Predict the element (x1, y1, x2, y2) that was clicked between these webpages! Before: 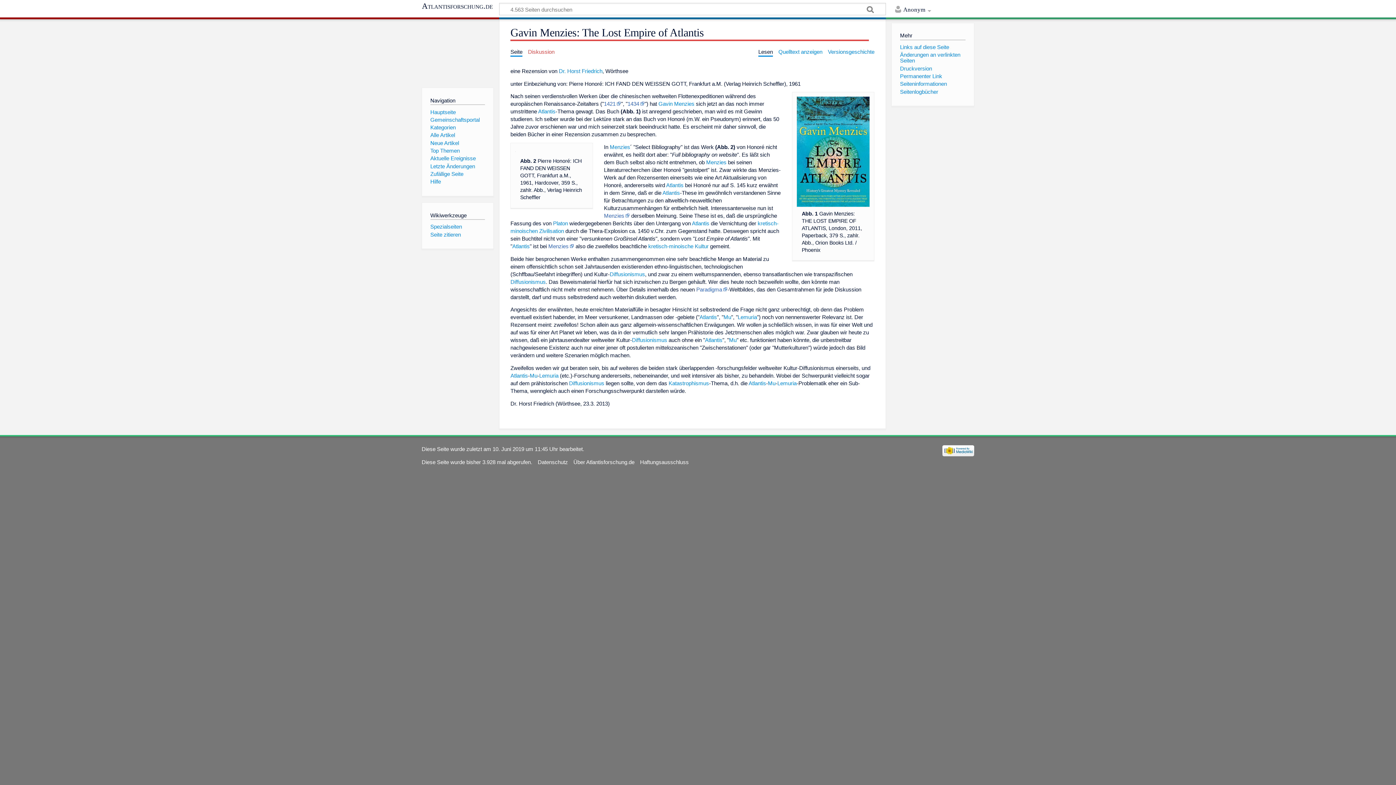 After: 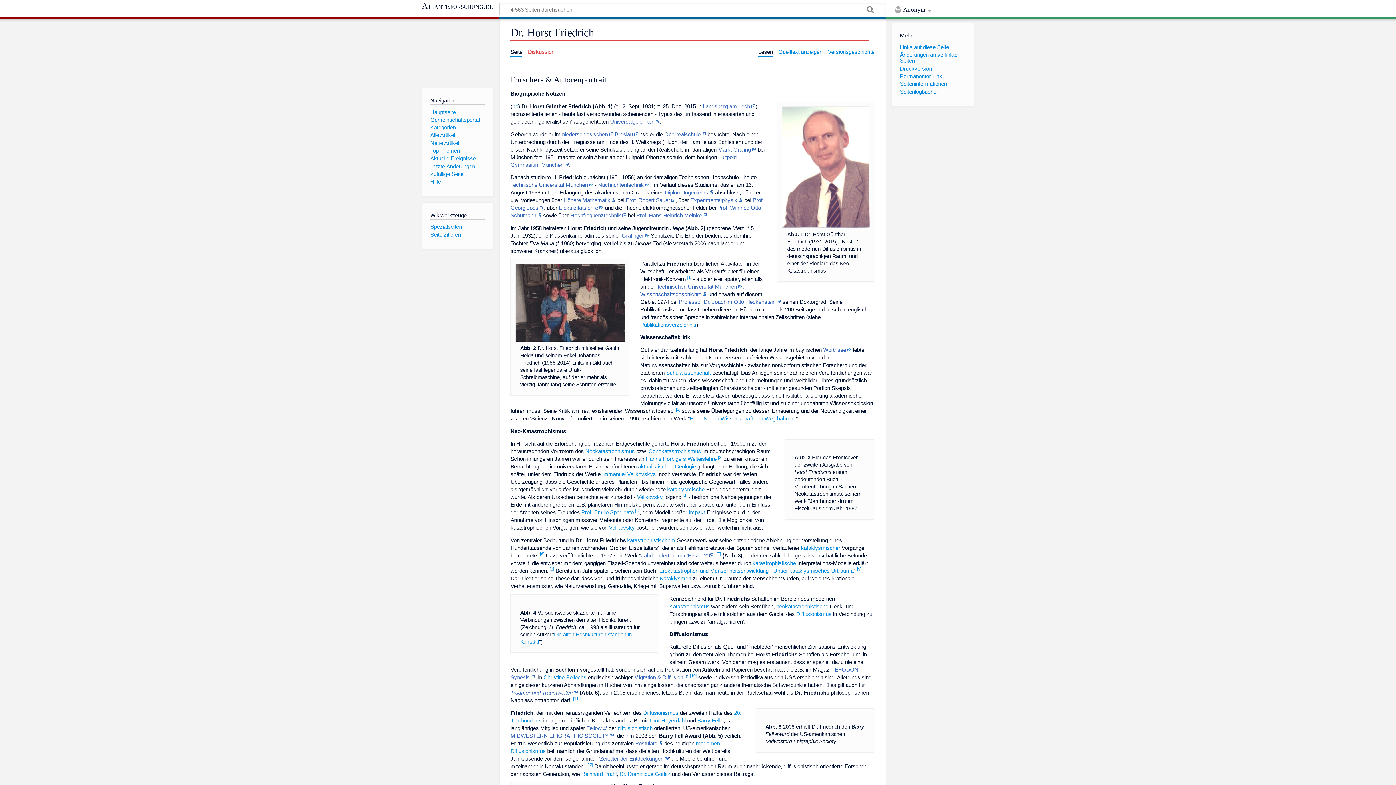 Action: label: Dr. Horst Friedrich bbox: (558, 68, 602, 74)